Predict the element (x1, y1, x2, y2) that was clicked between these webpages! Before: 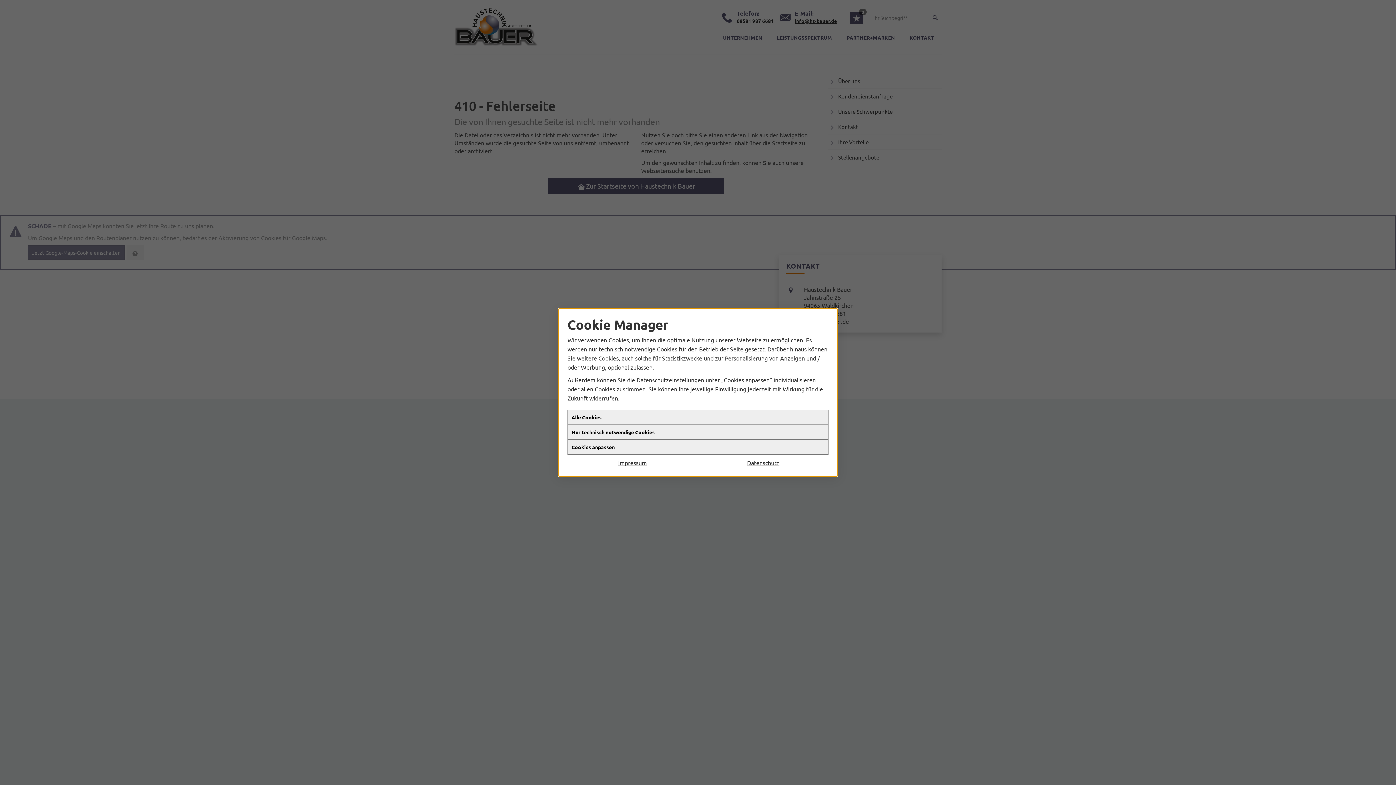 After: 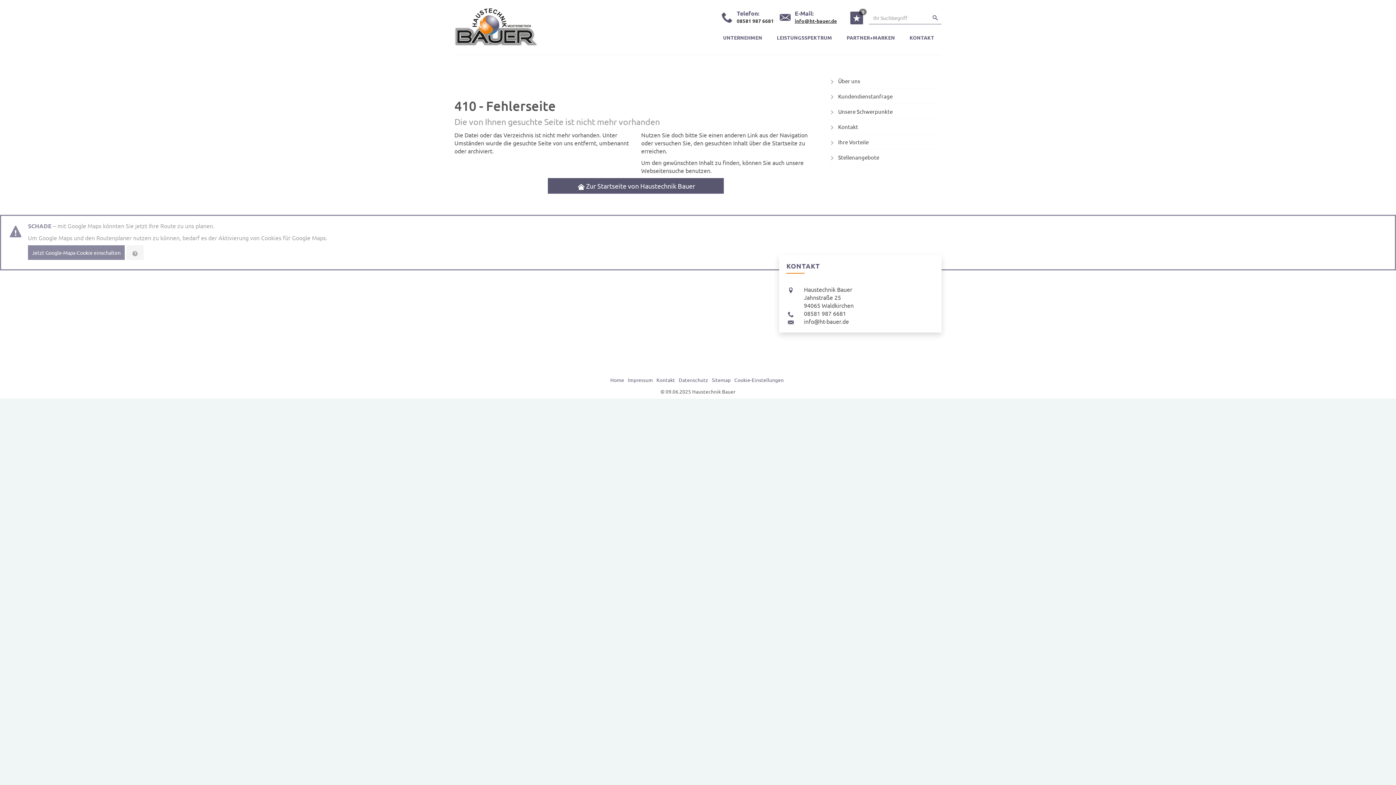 Action: bbox: (698, 458, 828, 467) label: Datenschutz